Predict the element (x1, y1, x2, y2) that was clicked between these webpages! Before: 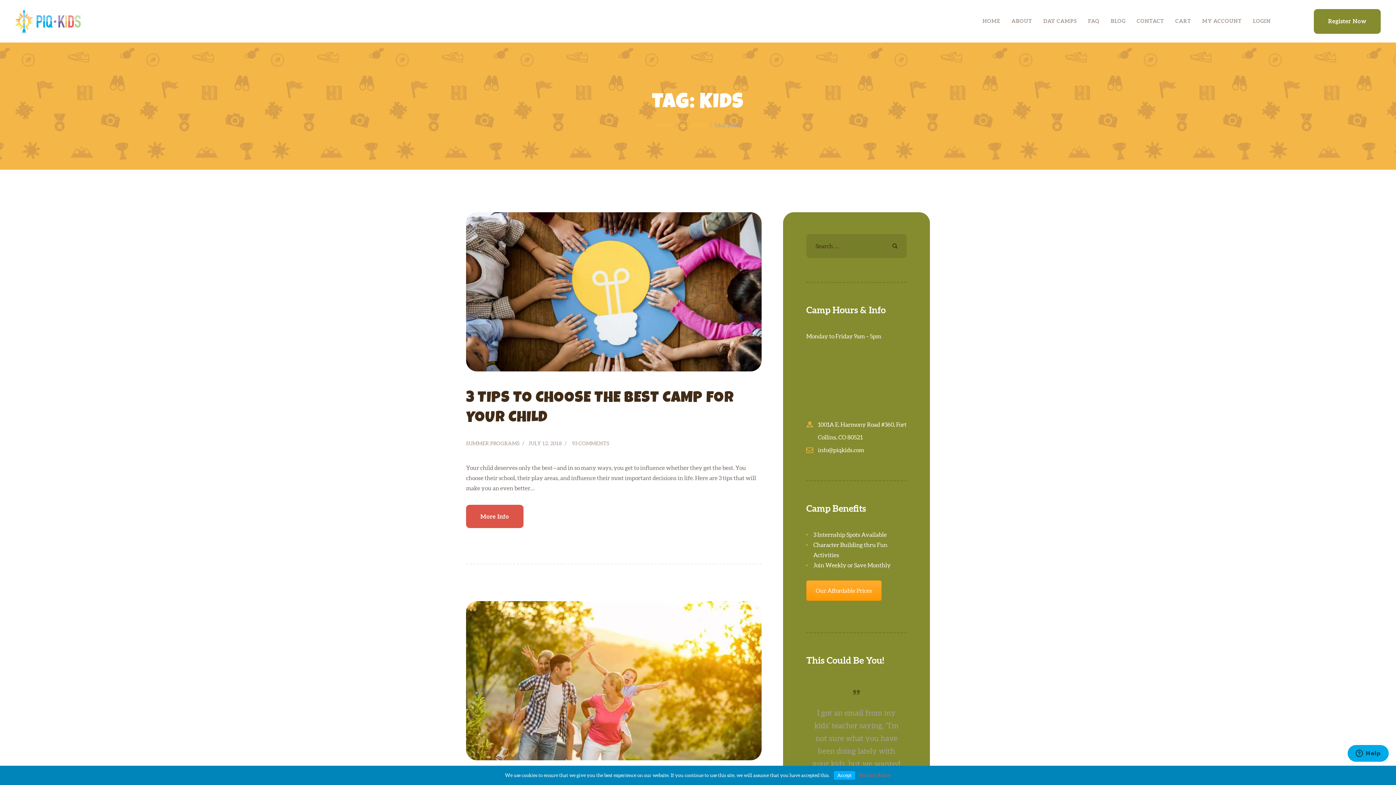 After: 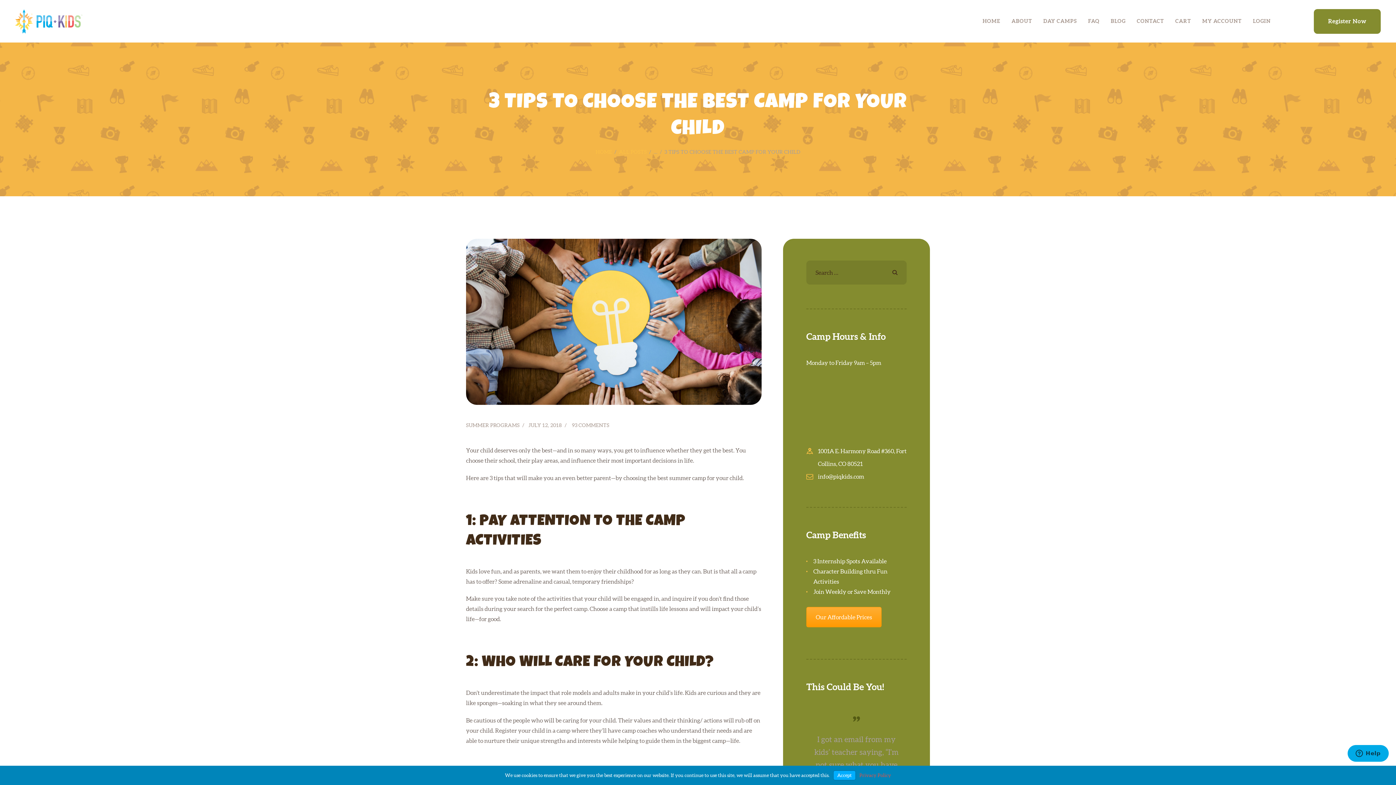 Action: bbox: (466, 505, 523, 528) label: More Info